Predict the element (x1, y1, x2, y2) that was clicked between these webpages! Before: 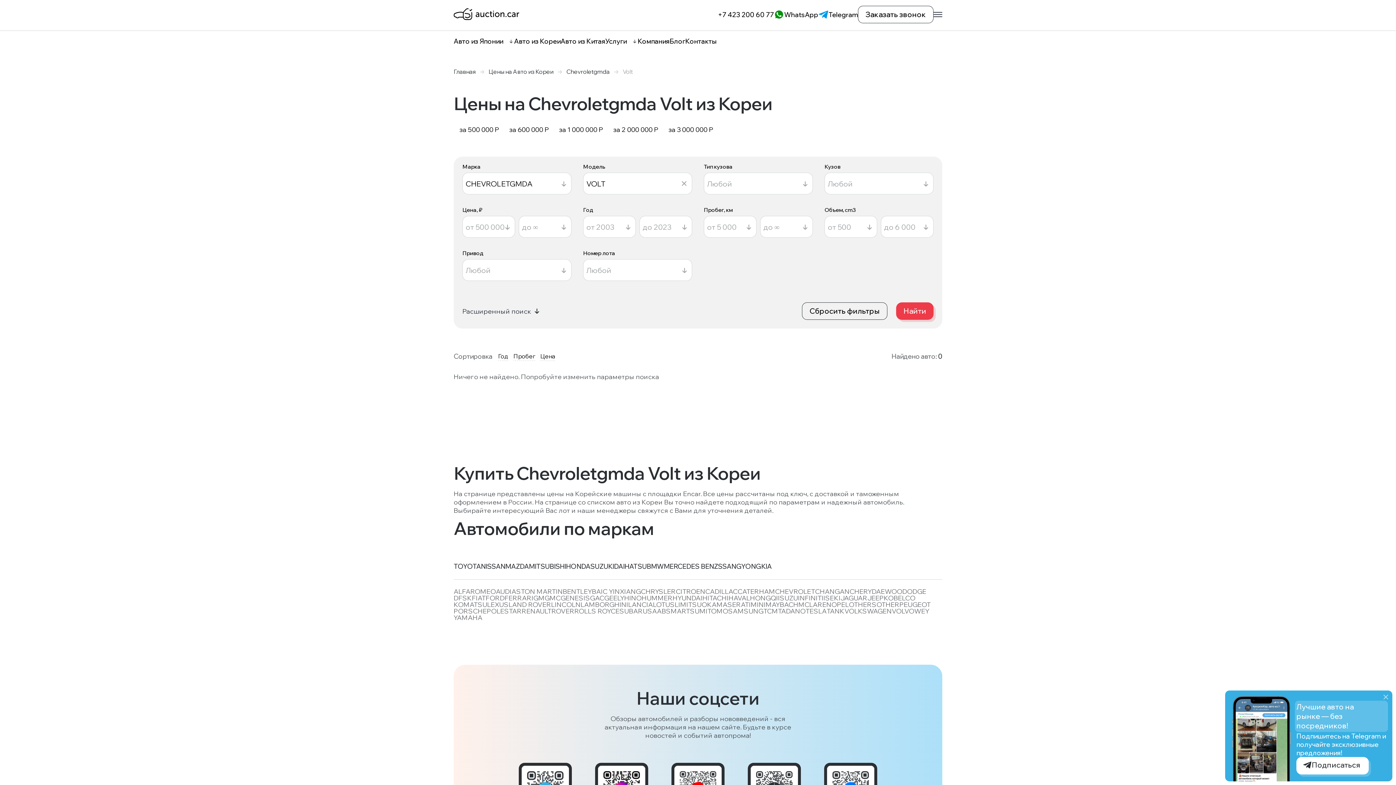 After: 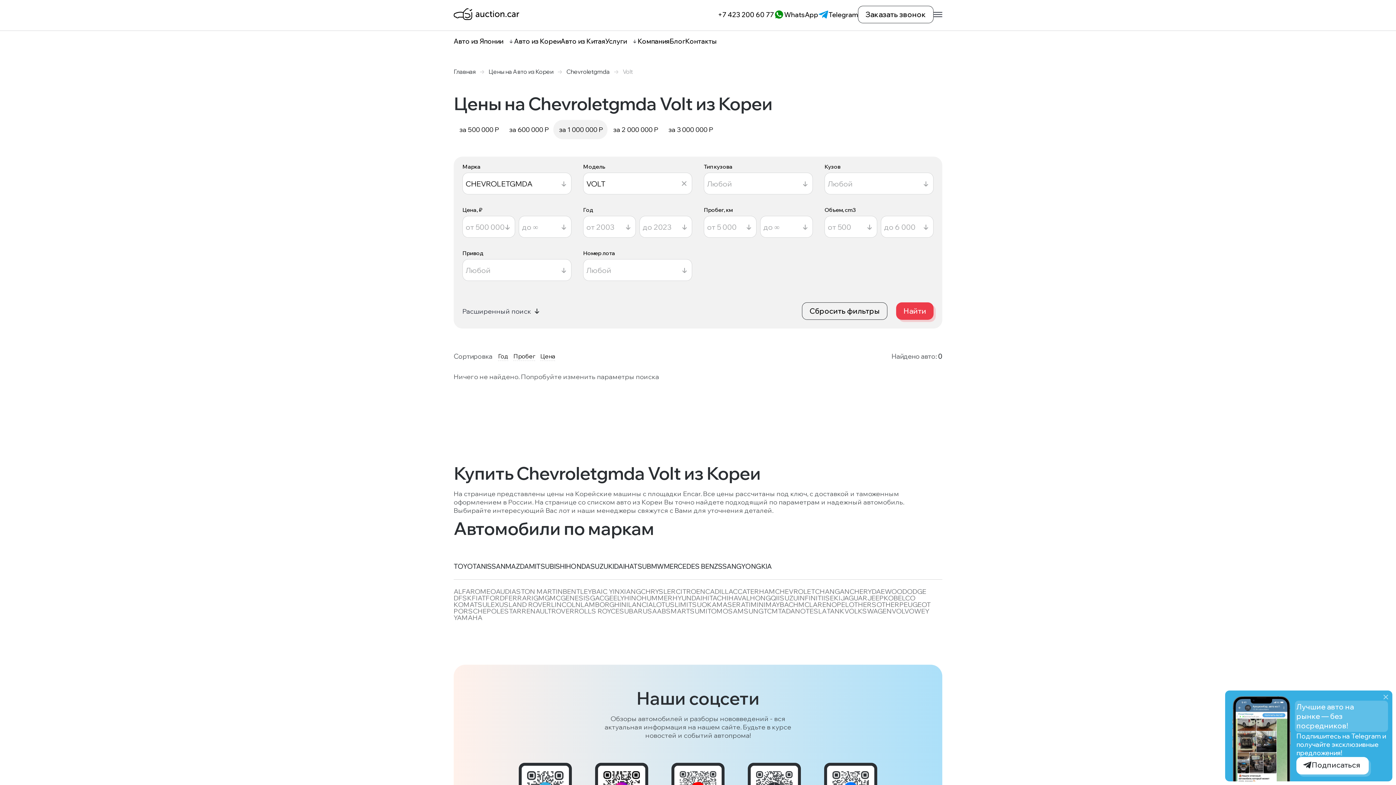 Action: bbox: (559, 125, 603, 133) label: за 1 000 000 Р